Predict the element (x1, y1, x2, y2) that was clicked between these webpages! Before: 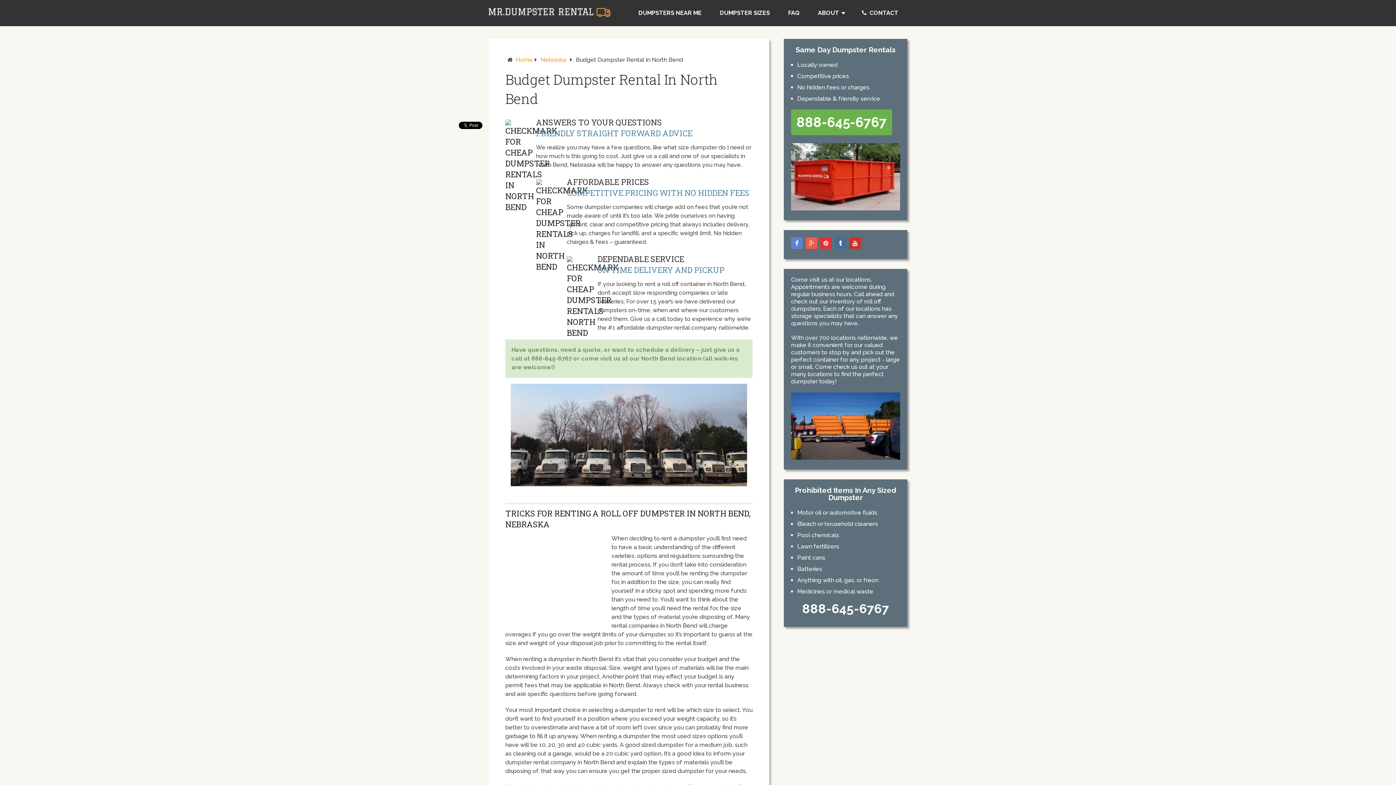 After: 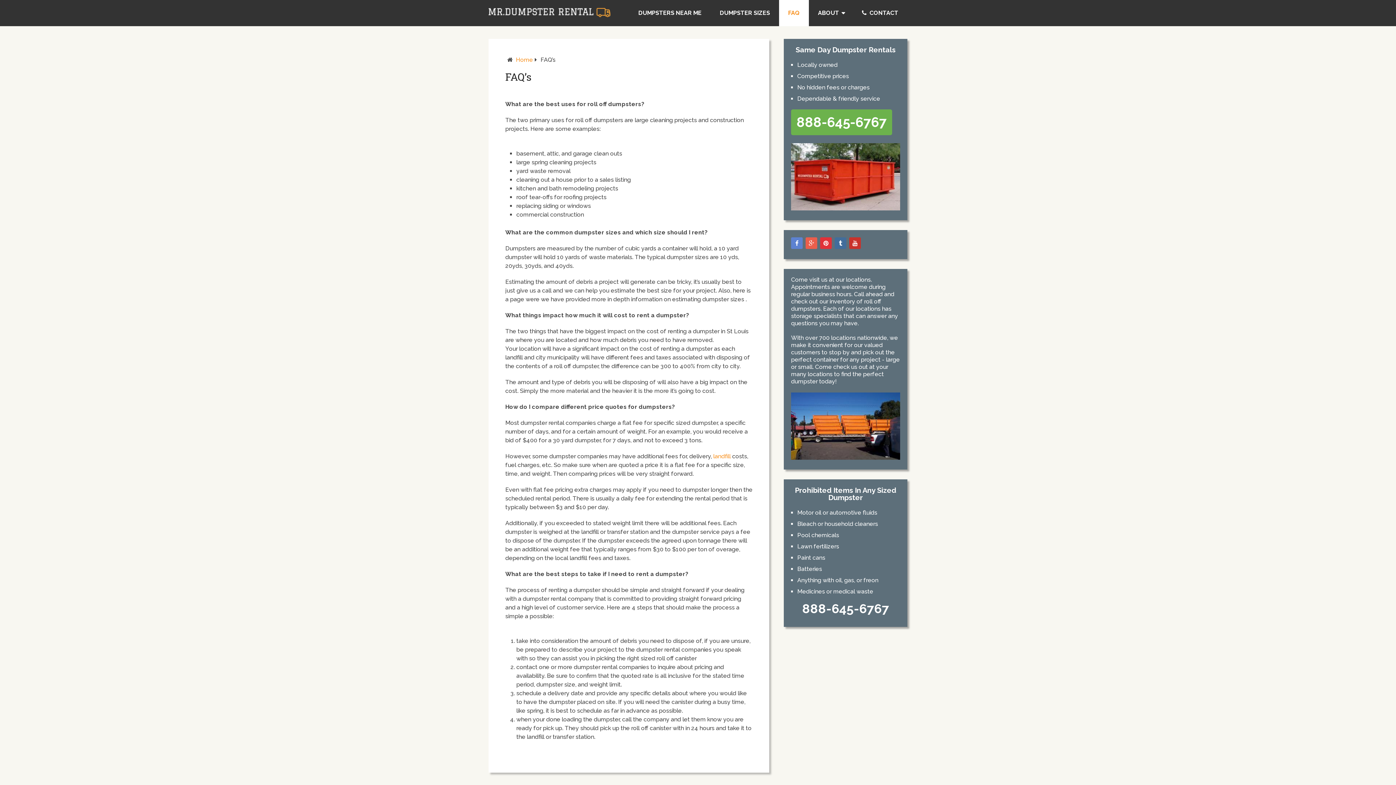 Action: bbox: (779, 0, 809, 26) label: FAQ